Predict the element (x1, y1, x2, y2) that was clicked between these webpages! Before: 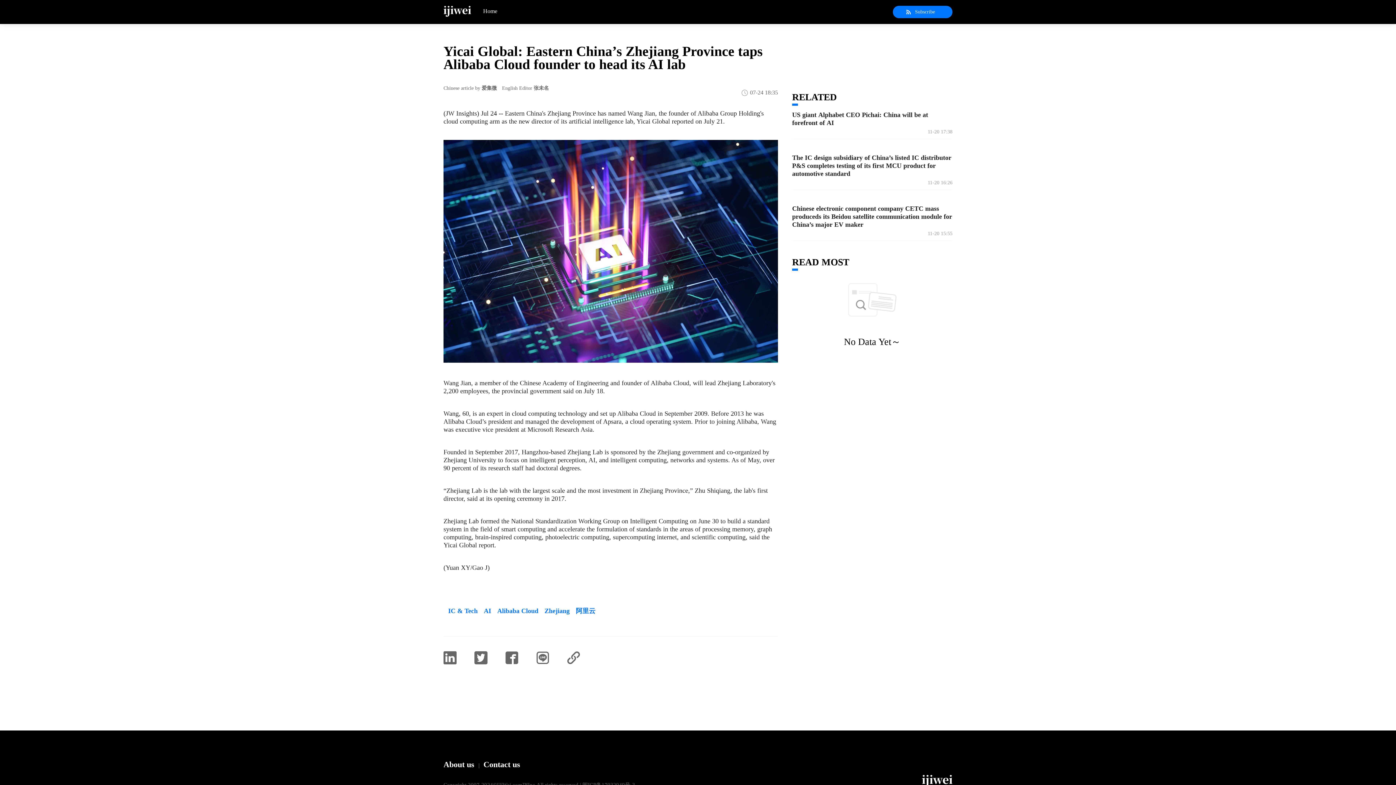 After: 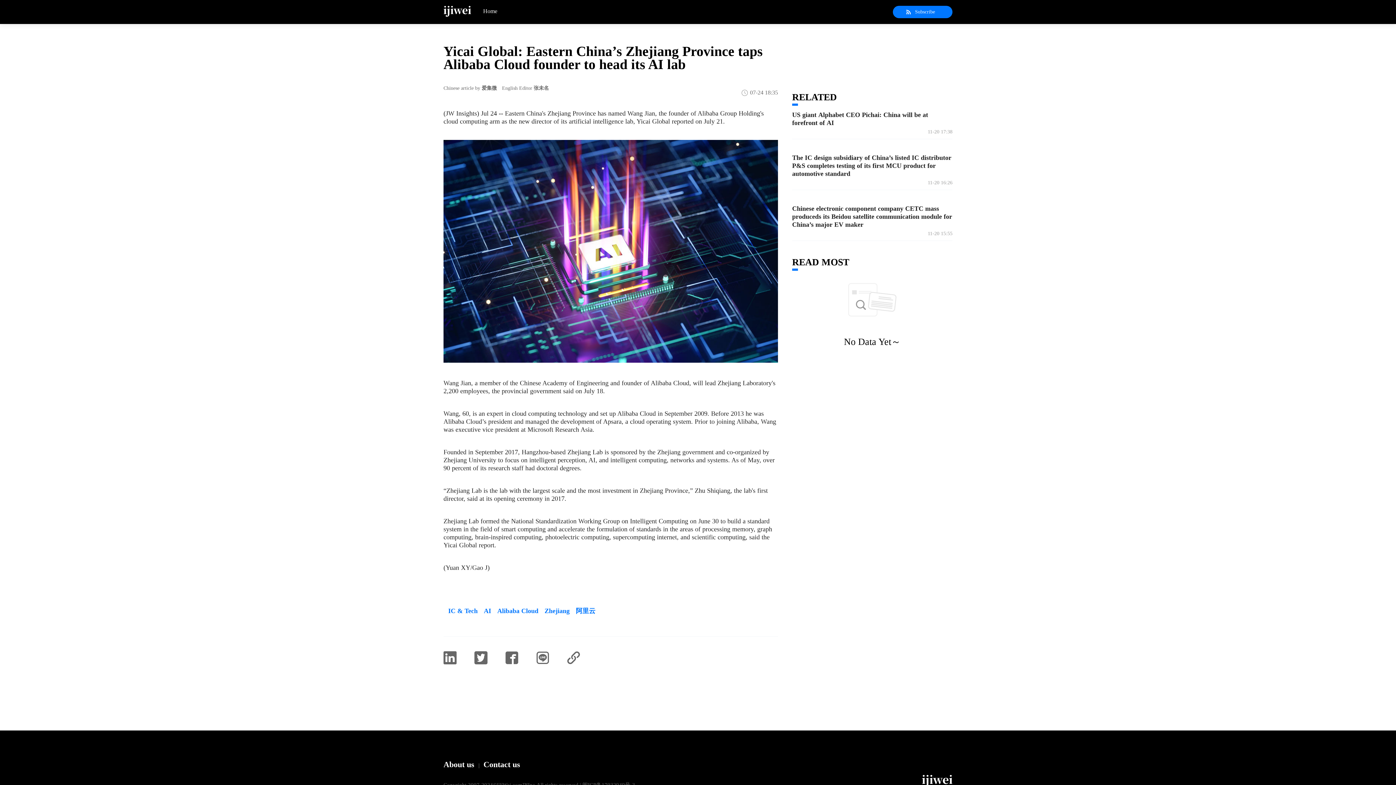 Action: label: Chinese electronic component company CETC mass produceds its Beidou satellite communication module for China’s major EV maker

11-20 15:55 bbox: (792, 204, 952, 237)